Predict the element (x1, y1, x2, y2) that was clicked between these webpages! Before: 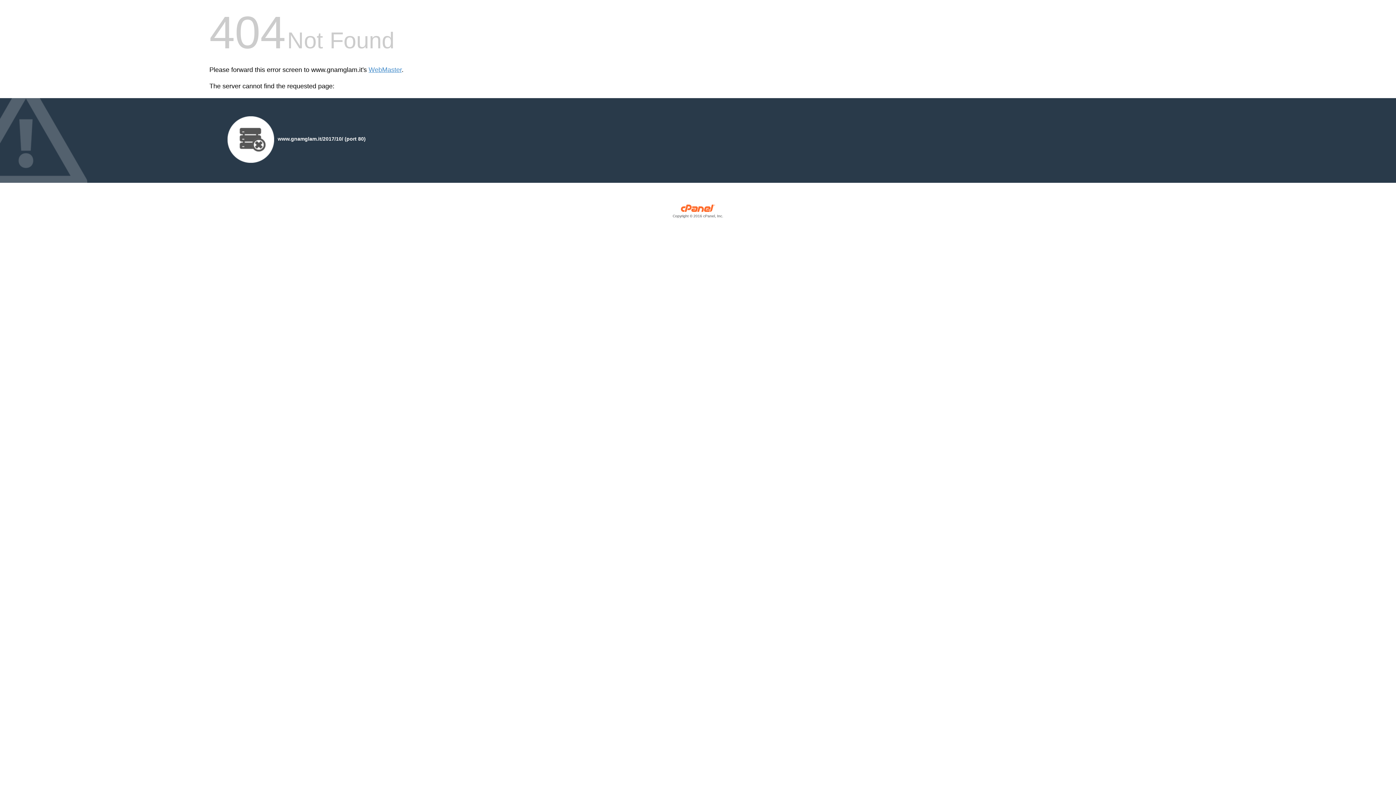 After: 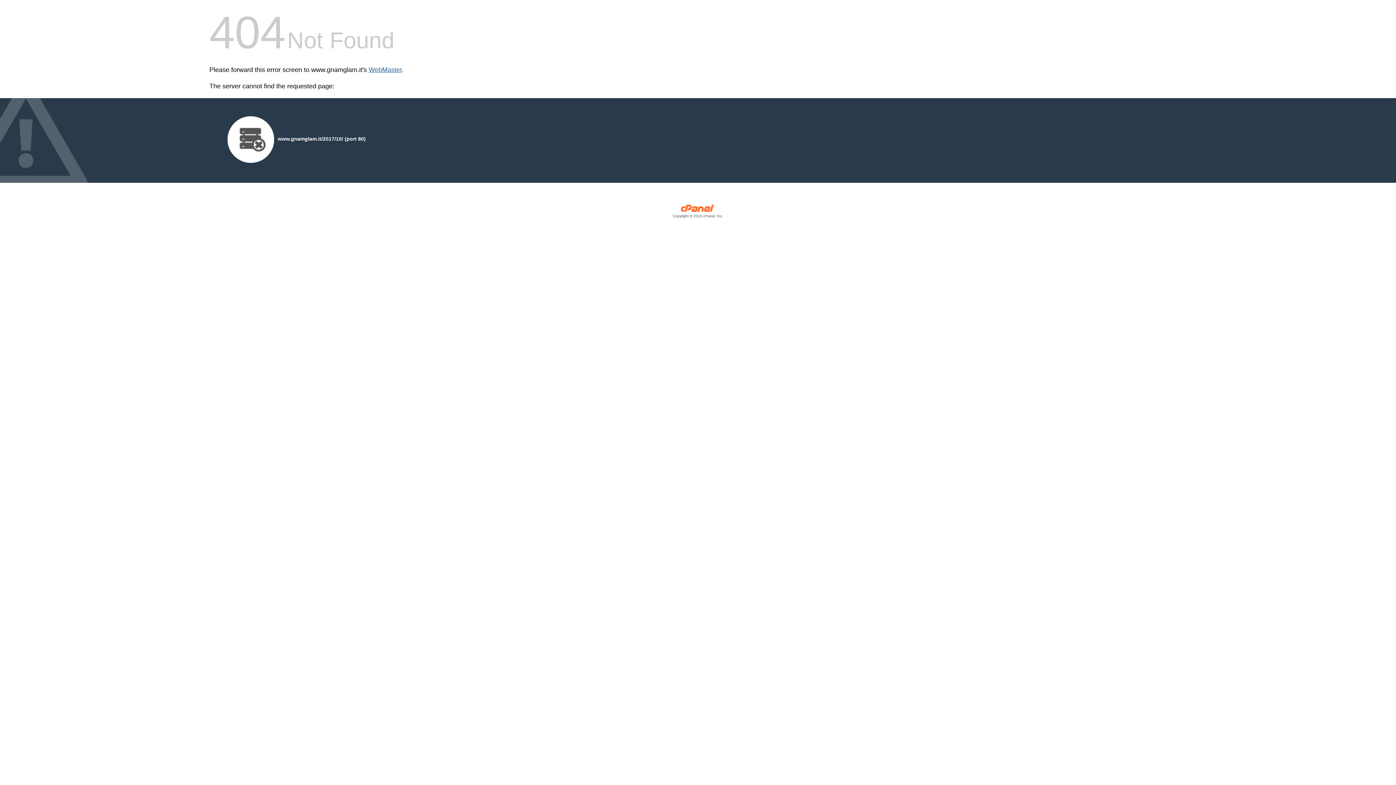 Action: label: WebMaster bbox: (368, 66, 401, 73)